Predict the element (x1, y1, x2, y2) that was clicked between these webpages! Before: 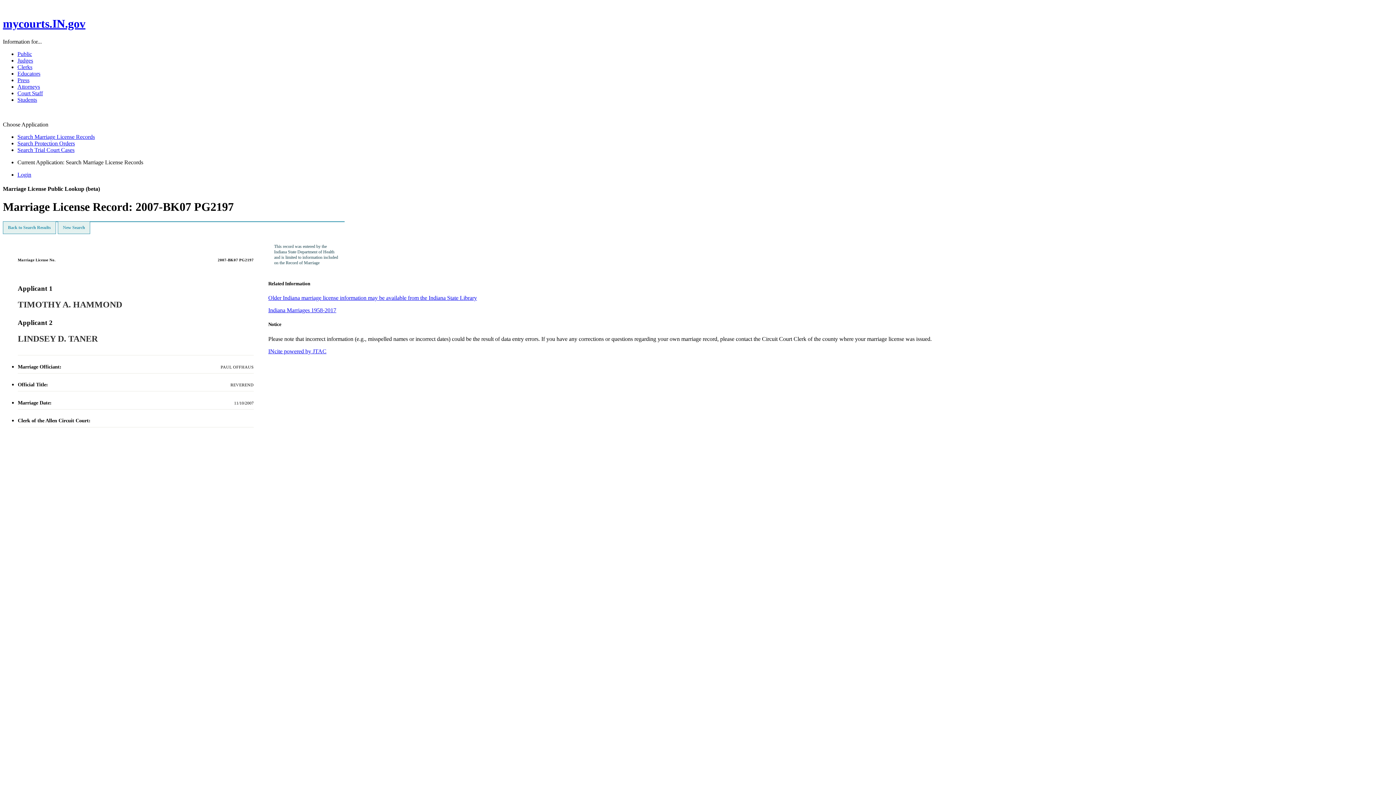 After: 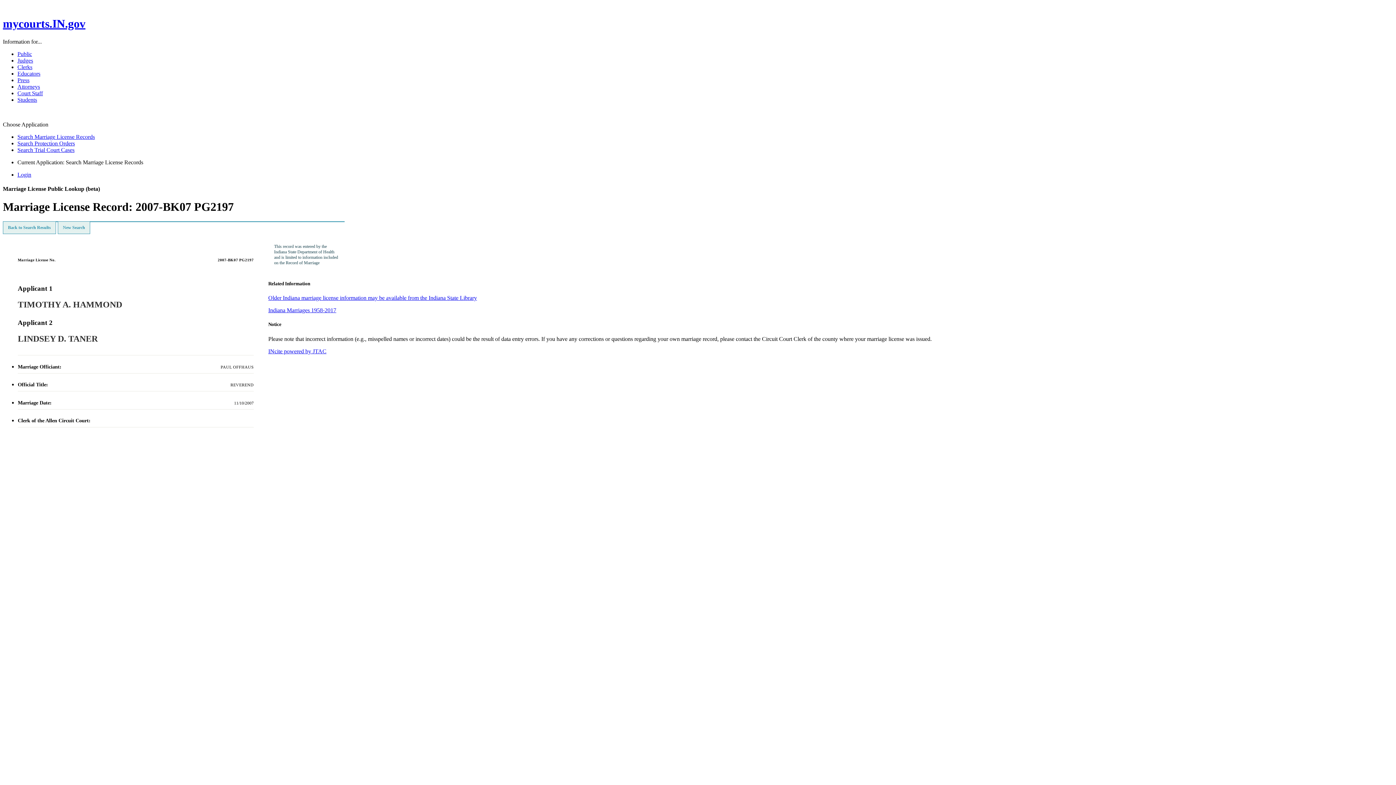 Action: label: Judges bbox: (17, 57, 33, 63)